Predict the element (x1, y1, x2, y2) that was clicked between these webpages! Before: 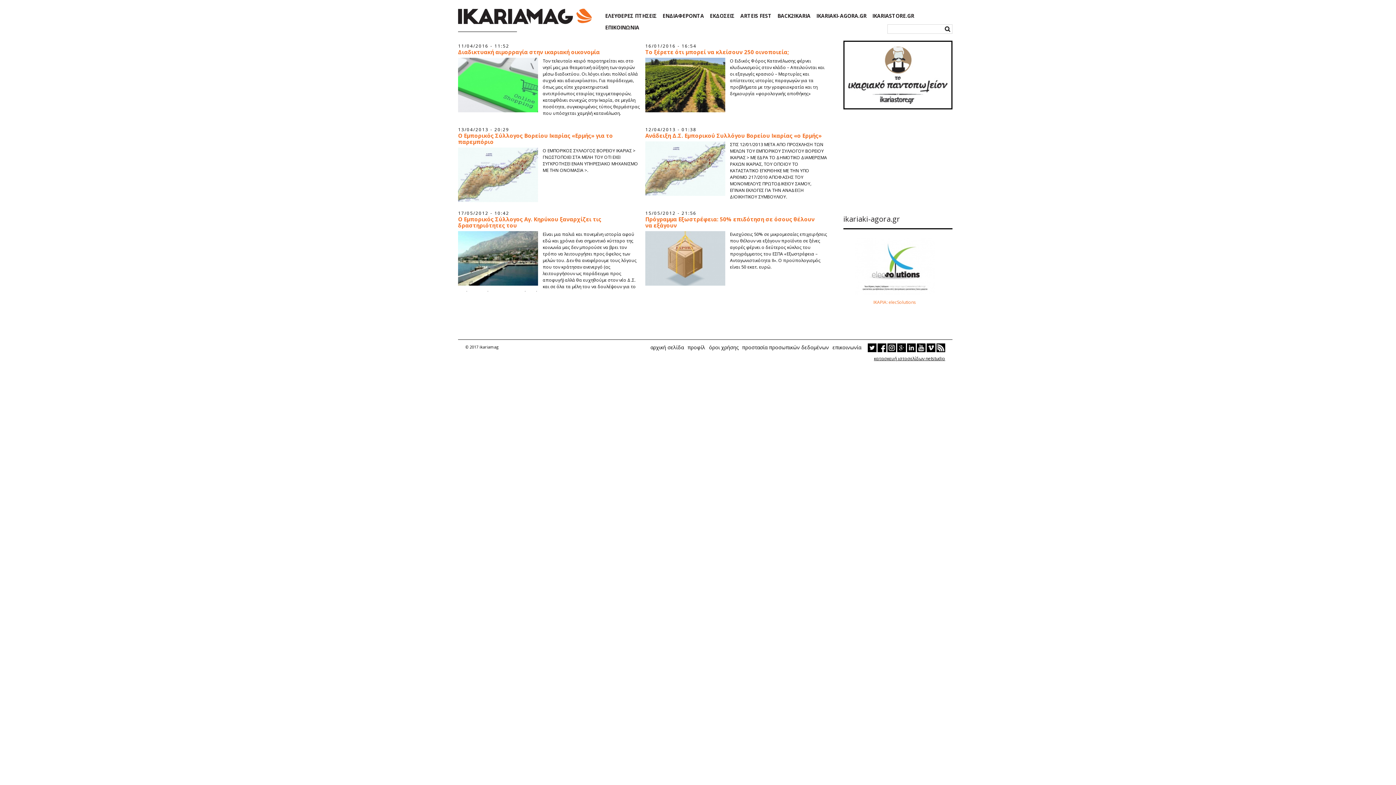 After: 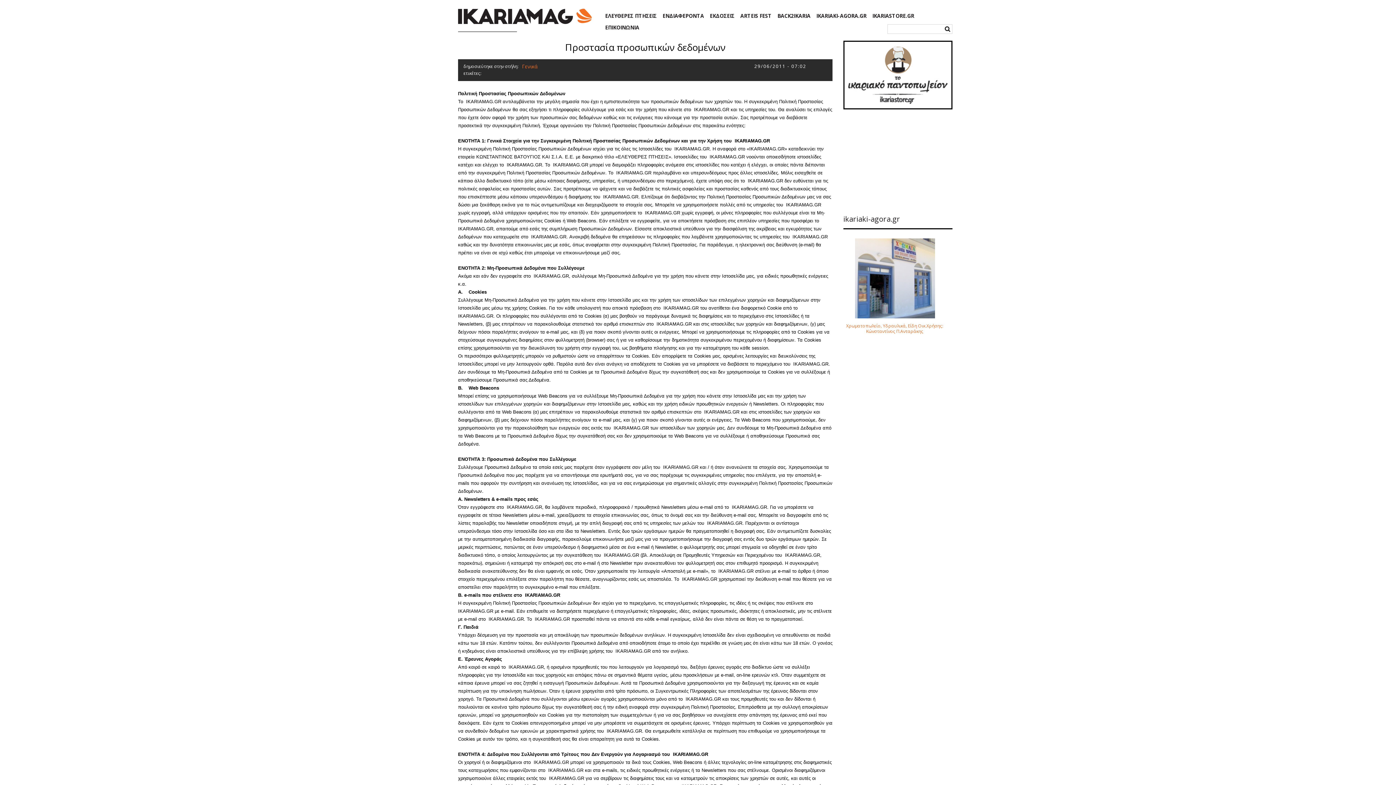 Action: bbox: (742, 344, 829, 350) label: προστασία προσωπικών δεδομένων